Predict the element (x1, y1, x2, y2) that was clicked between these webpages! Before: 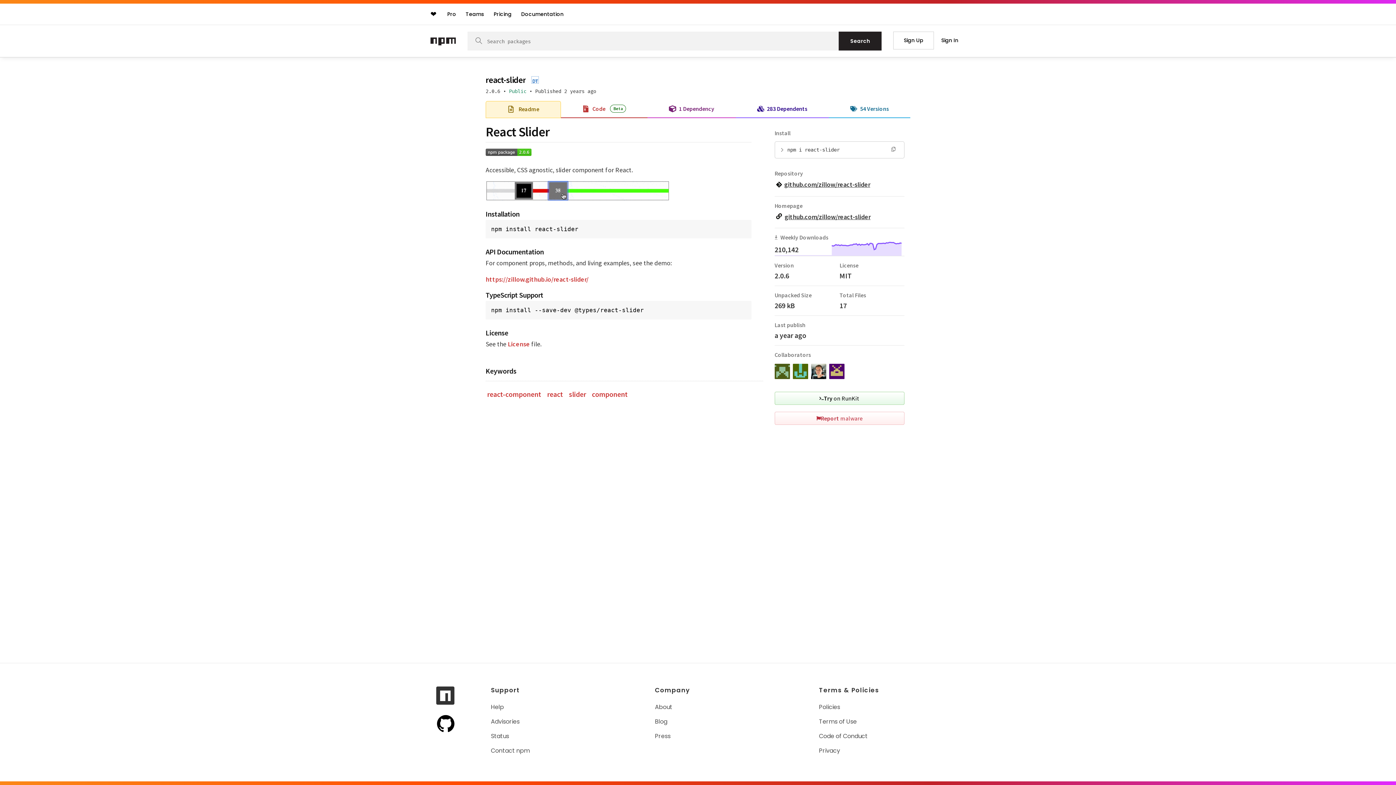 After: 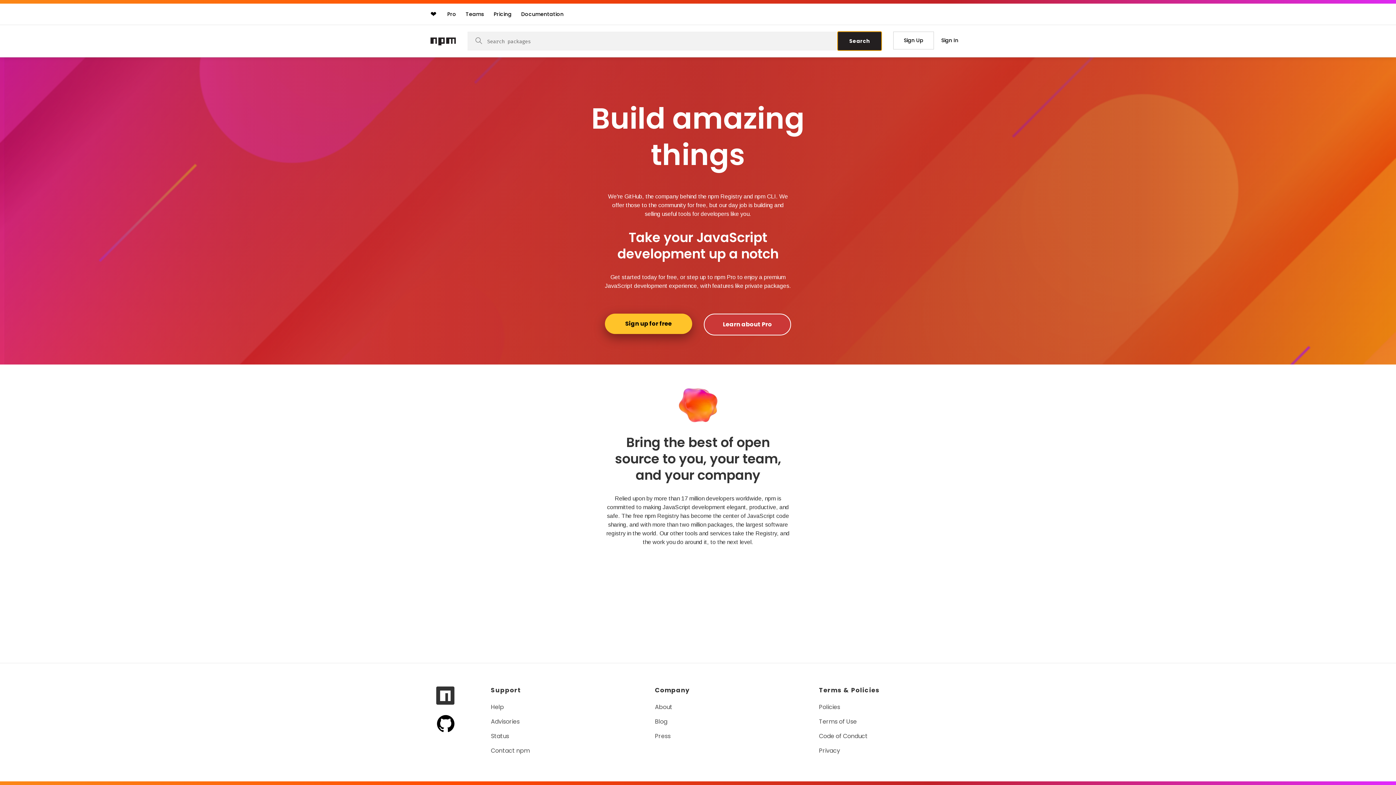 Action: bbox: (838, 31, 881, 50) label: Search